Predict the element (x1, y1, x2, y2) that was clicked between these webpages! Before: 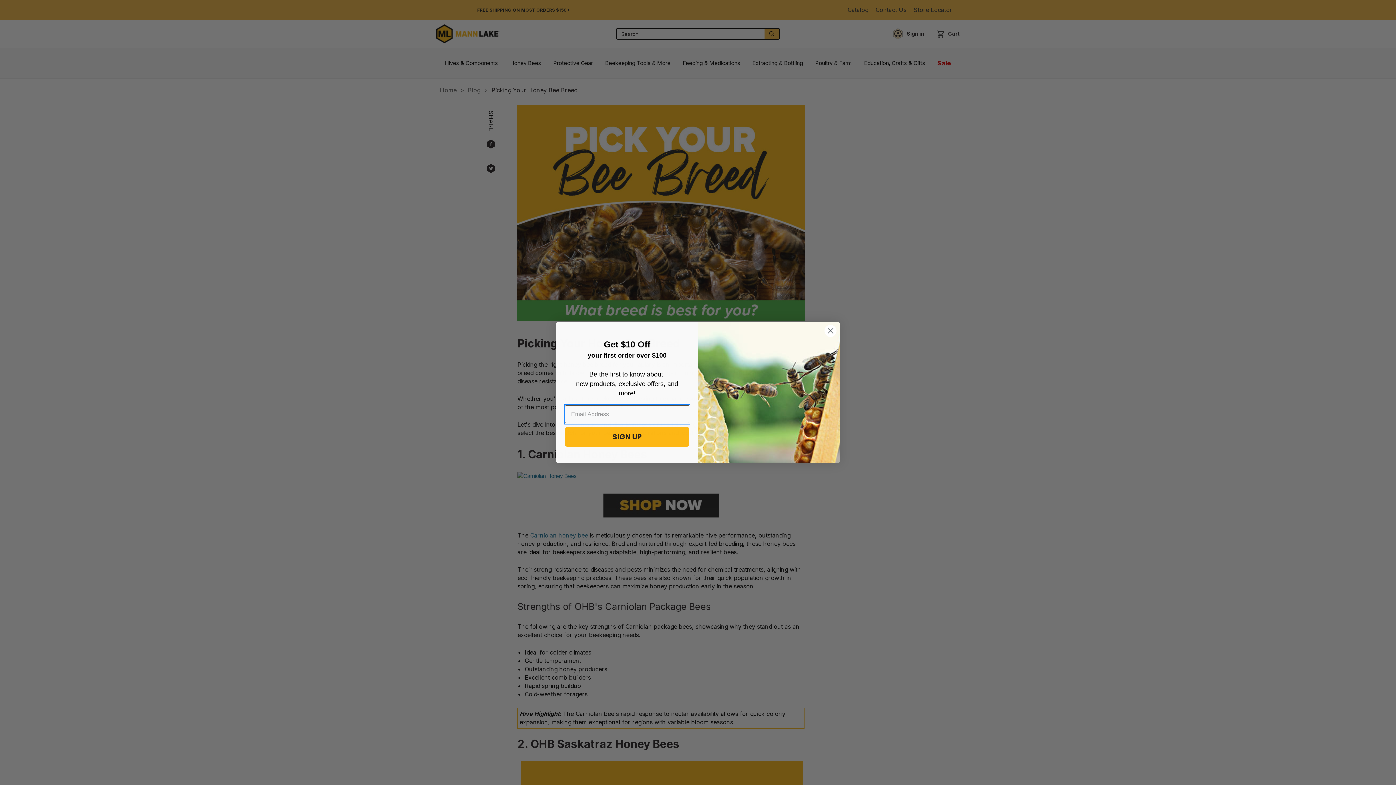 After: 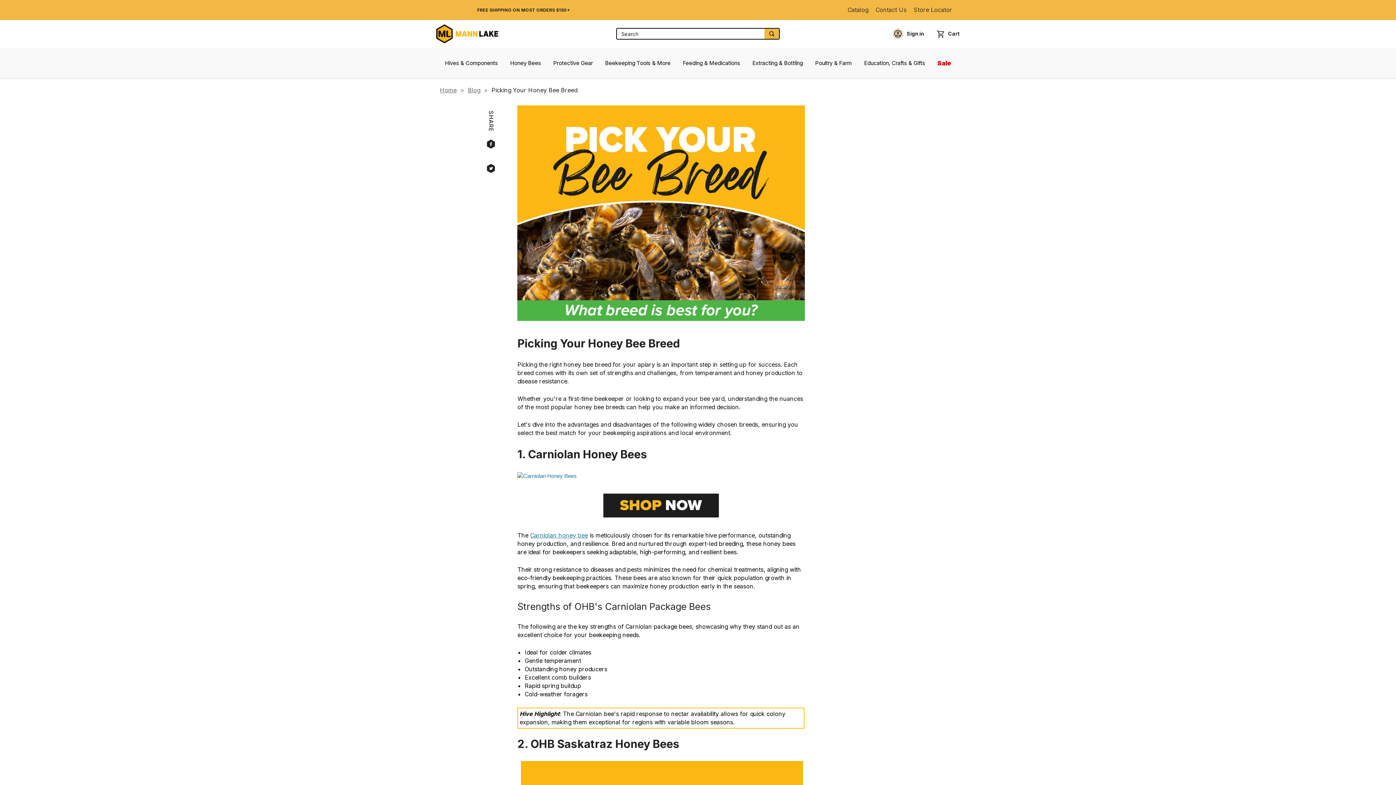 Action: bbox: (824, 324, 837, 337) label: Close dialog